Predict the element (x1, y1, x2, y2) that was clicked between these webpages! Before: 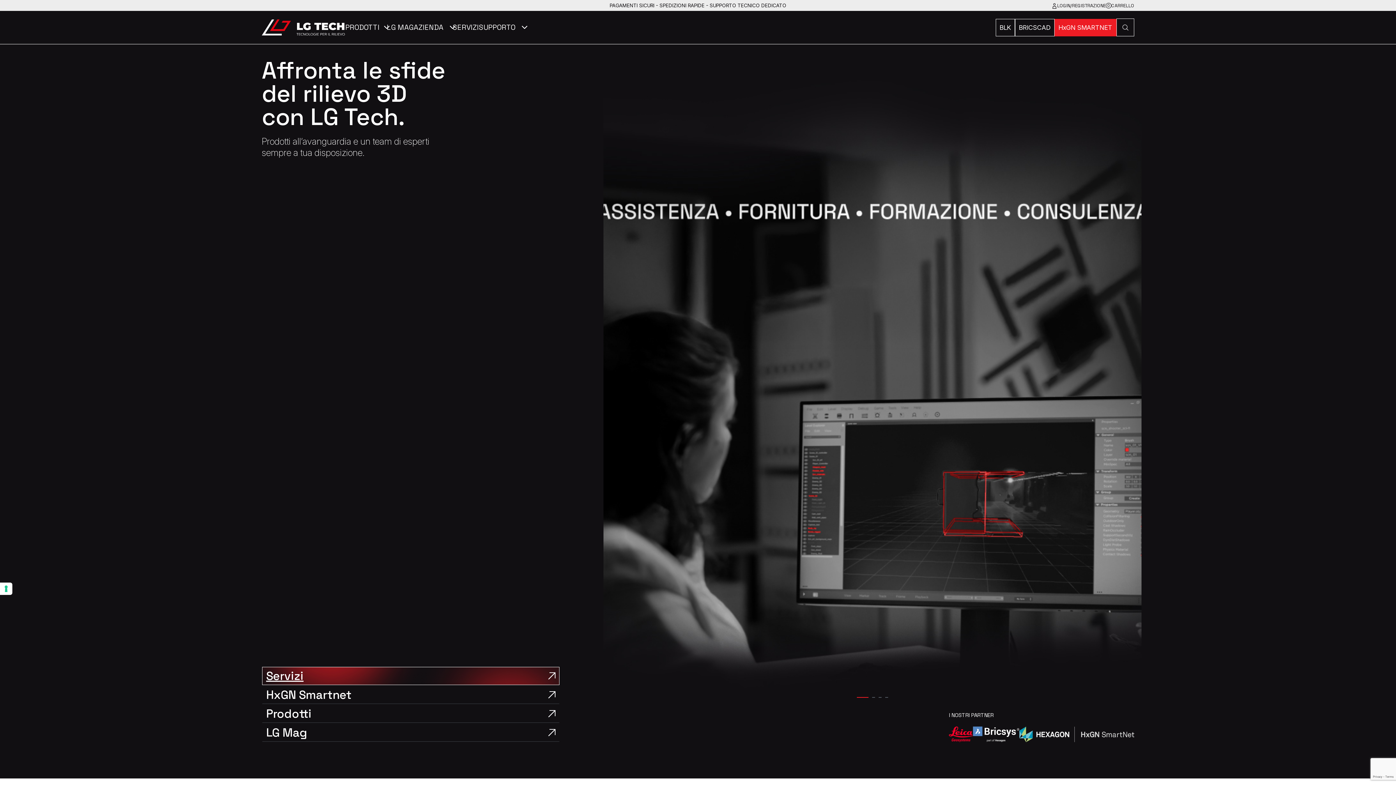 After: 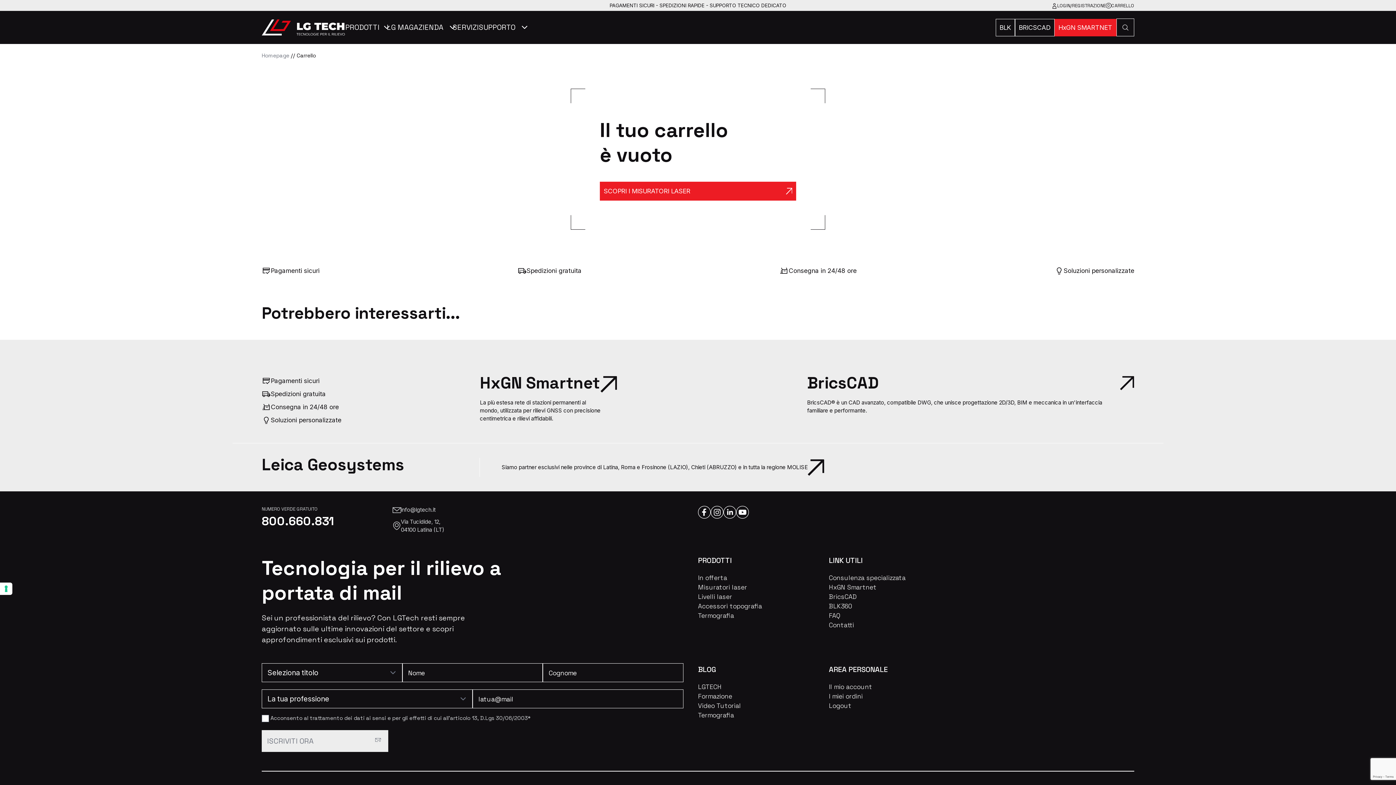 Action: bbox: (1106, 1, 1134, 9) label: 0
CARRELLO